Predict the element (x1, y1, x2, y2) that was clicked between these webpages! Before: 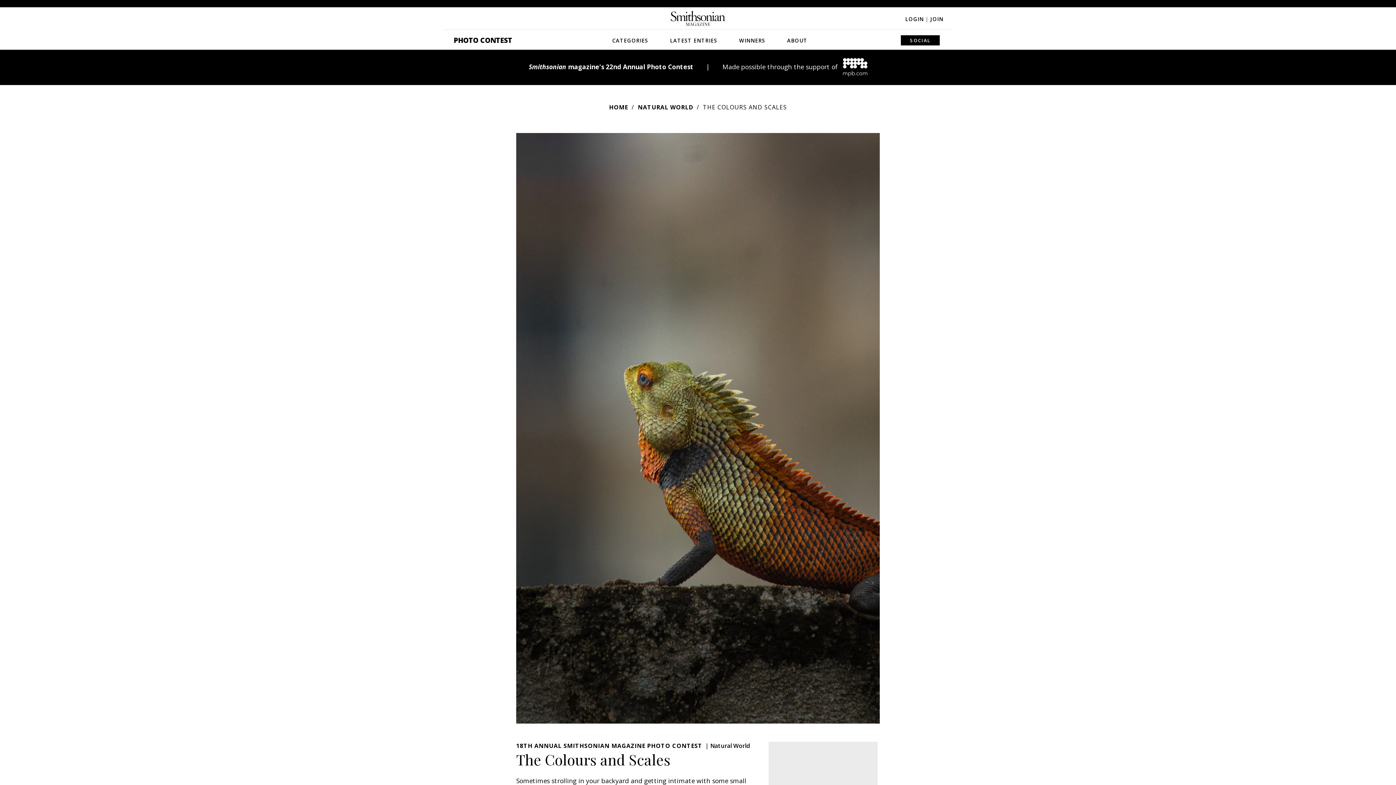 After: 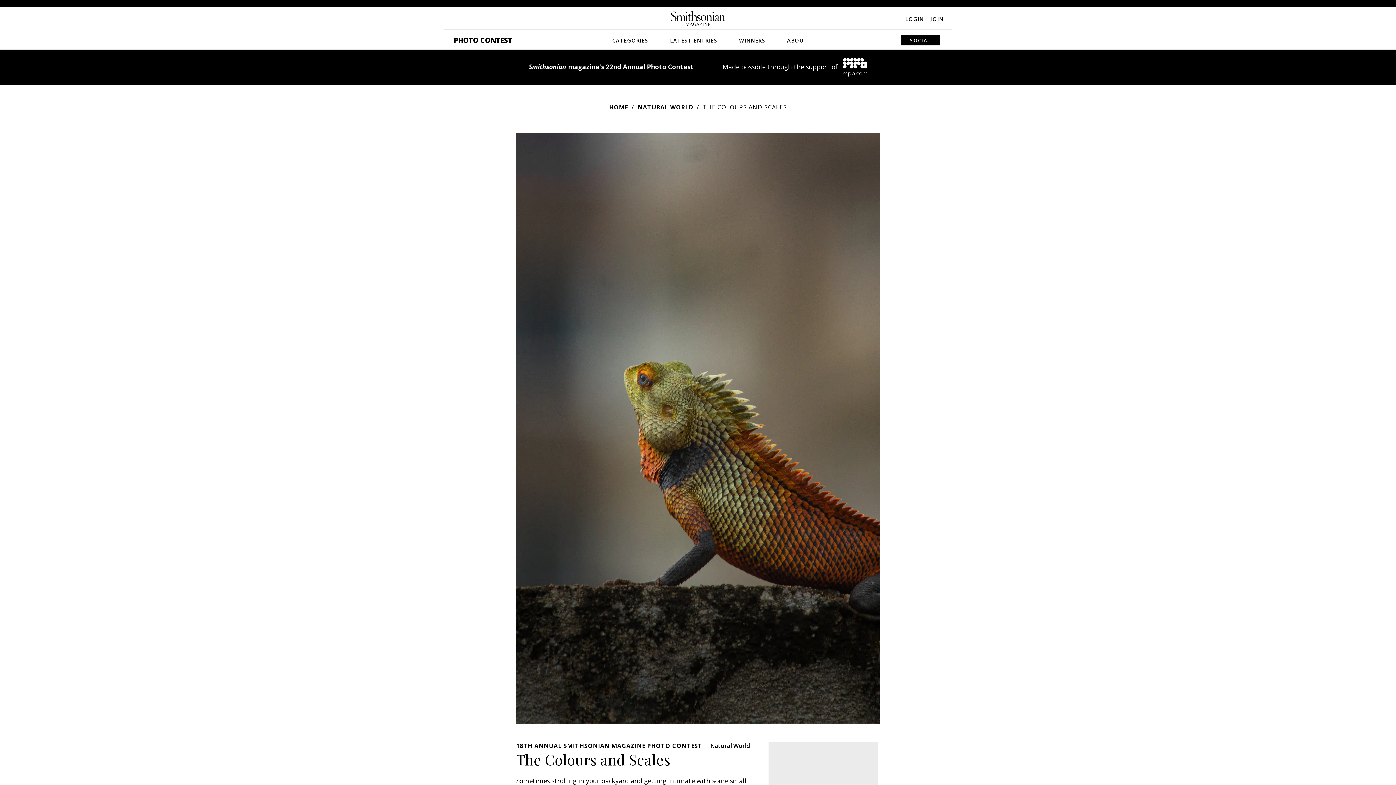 Action: bbox: (839, 62, 867, 70)